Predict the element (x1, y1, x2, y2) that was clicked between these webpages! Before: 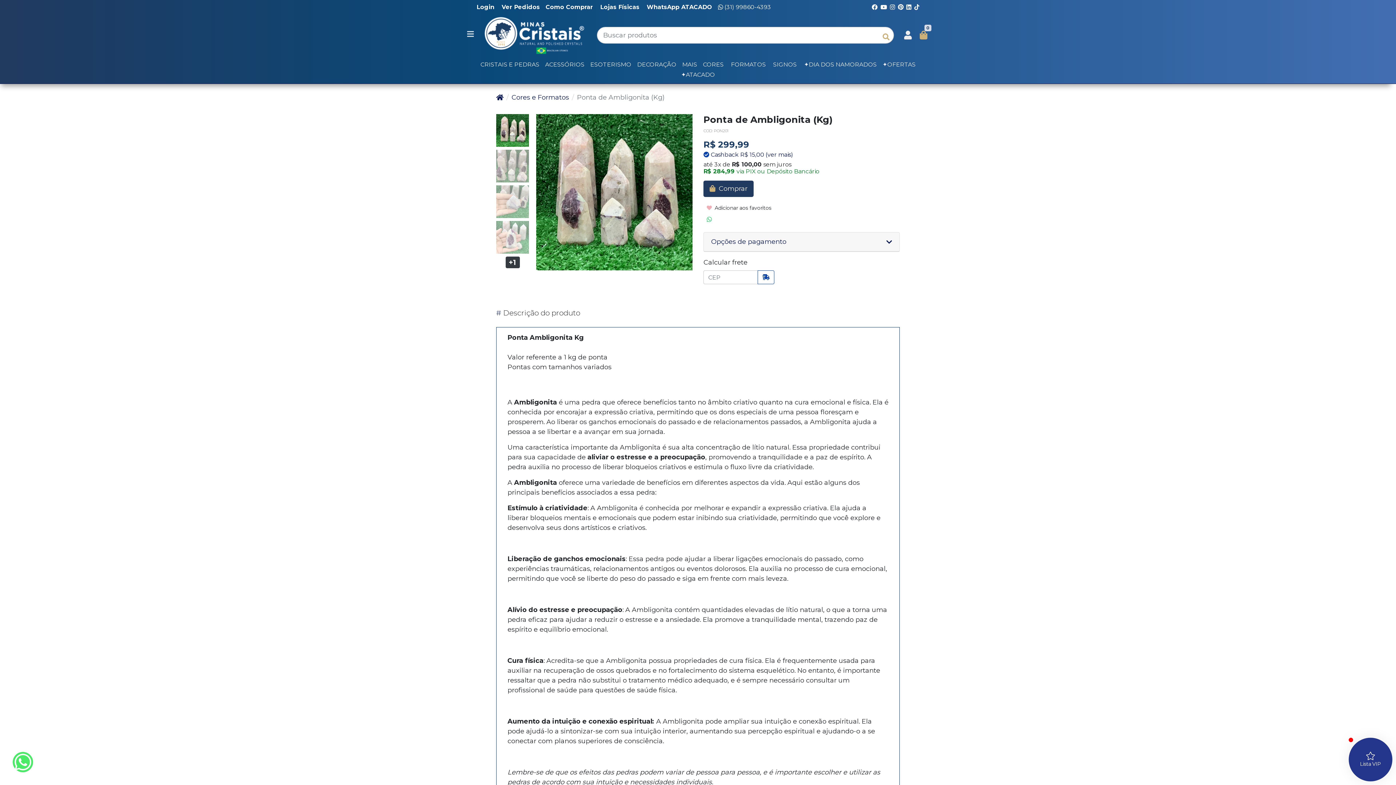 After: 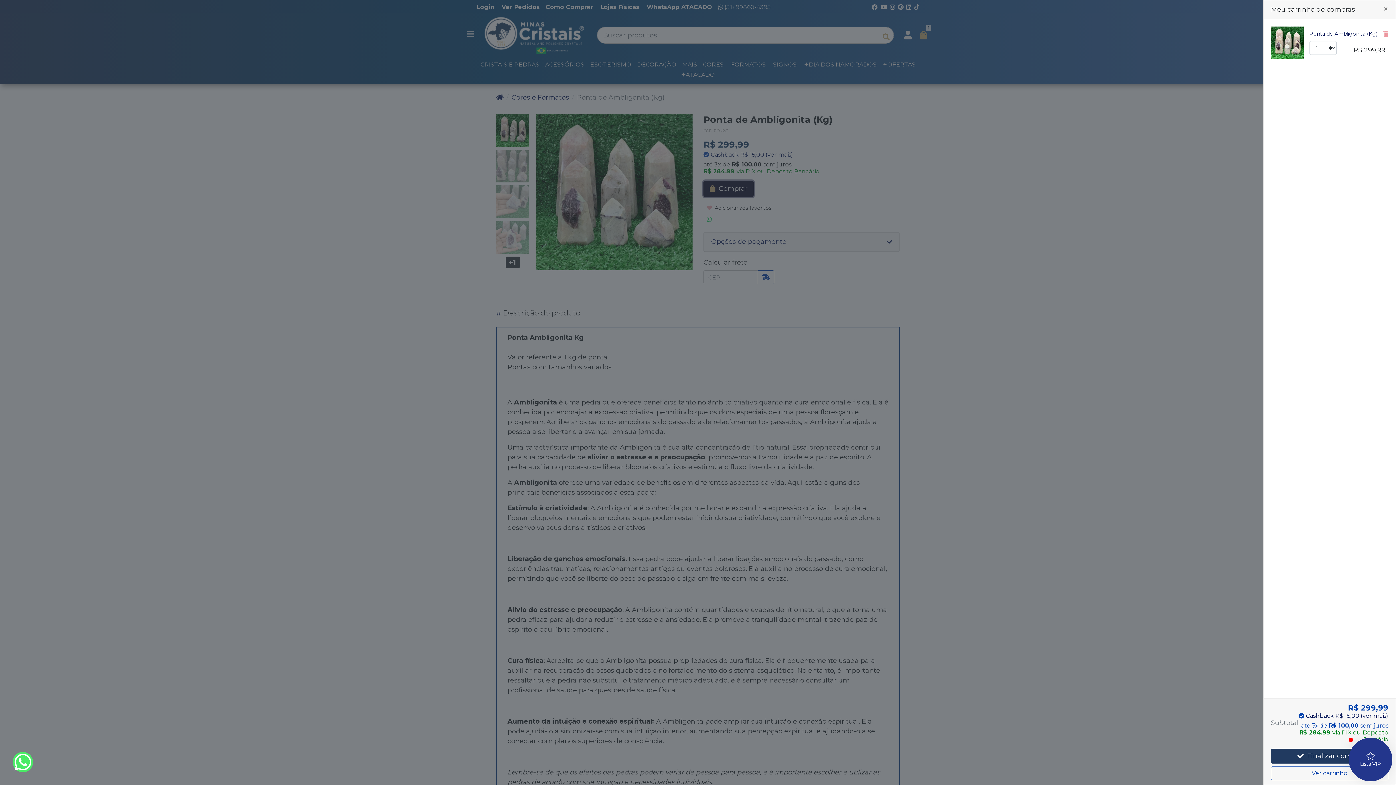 Action: label:  Comprar bbox: (703, 180, 753, 197)